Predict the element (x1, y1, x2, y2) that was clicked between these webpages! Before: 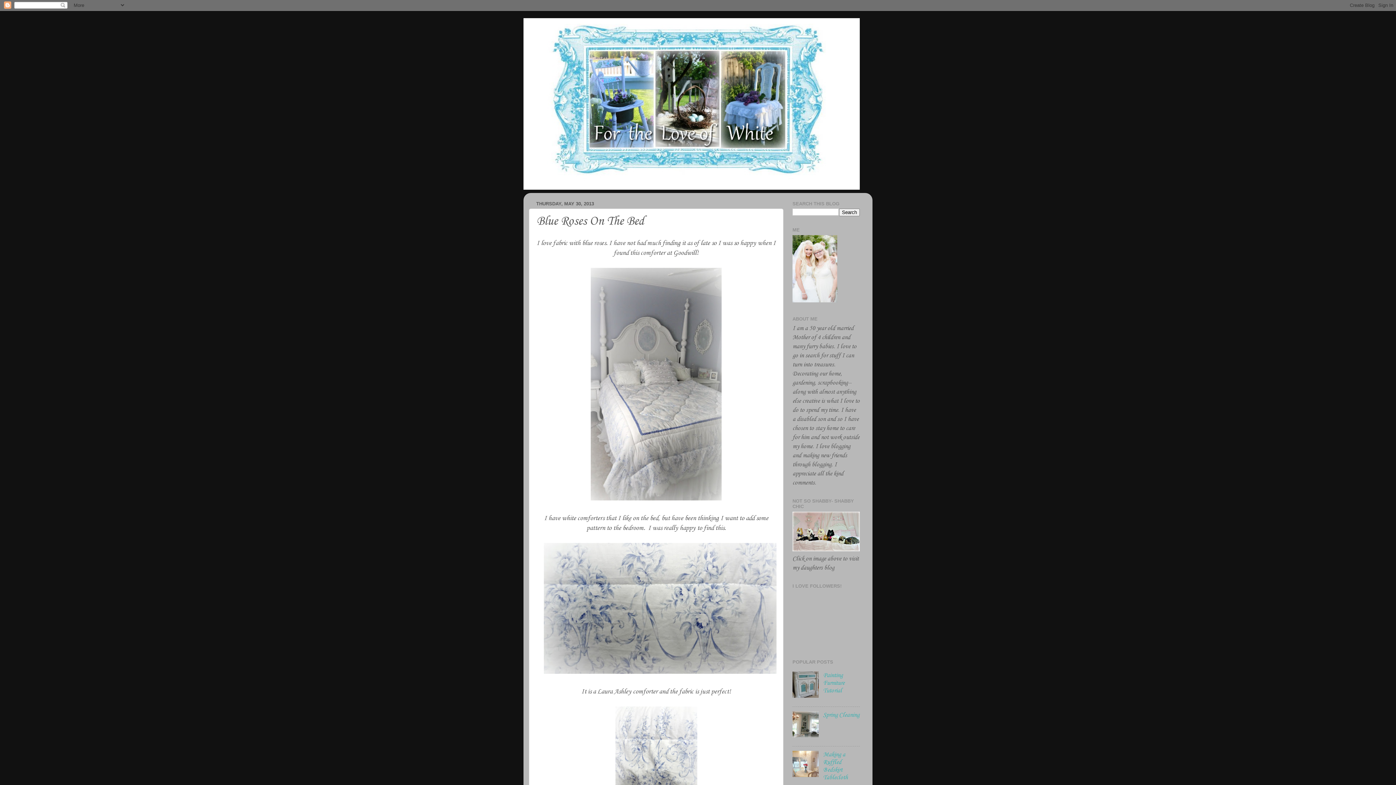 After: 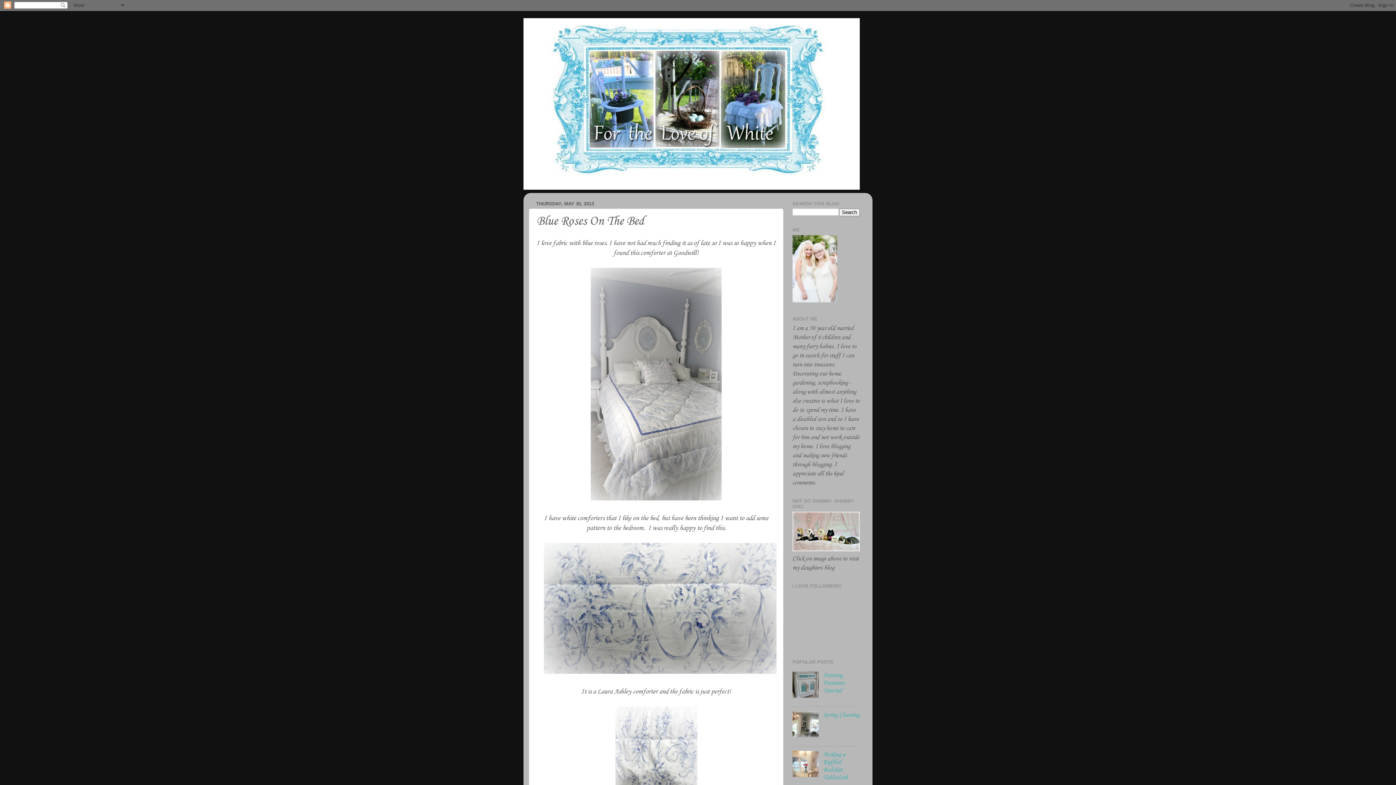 Action: bbox: (792, 732, 821, 739)